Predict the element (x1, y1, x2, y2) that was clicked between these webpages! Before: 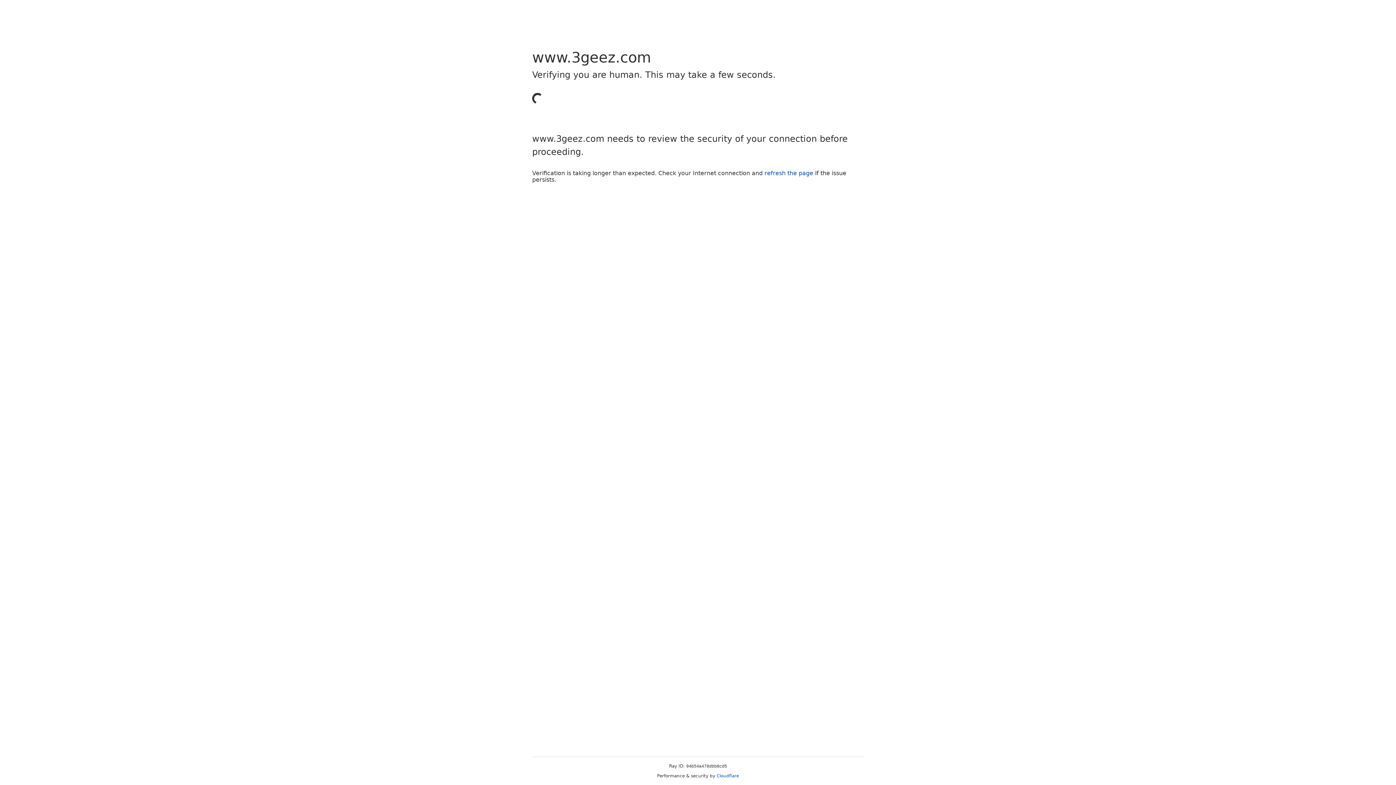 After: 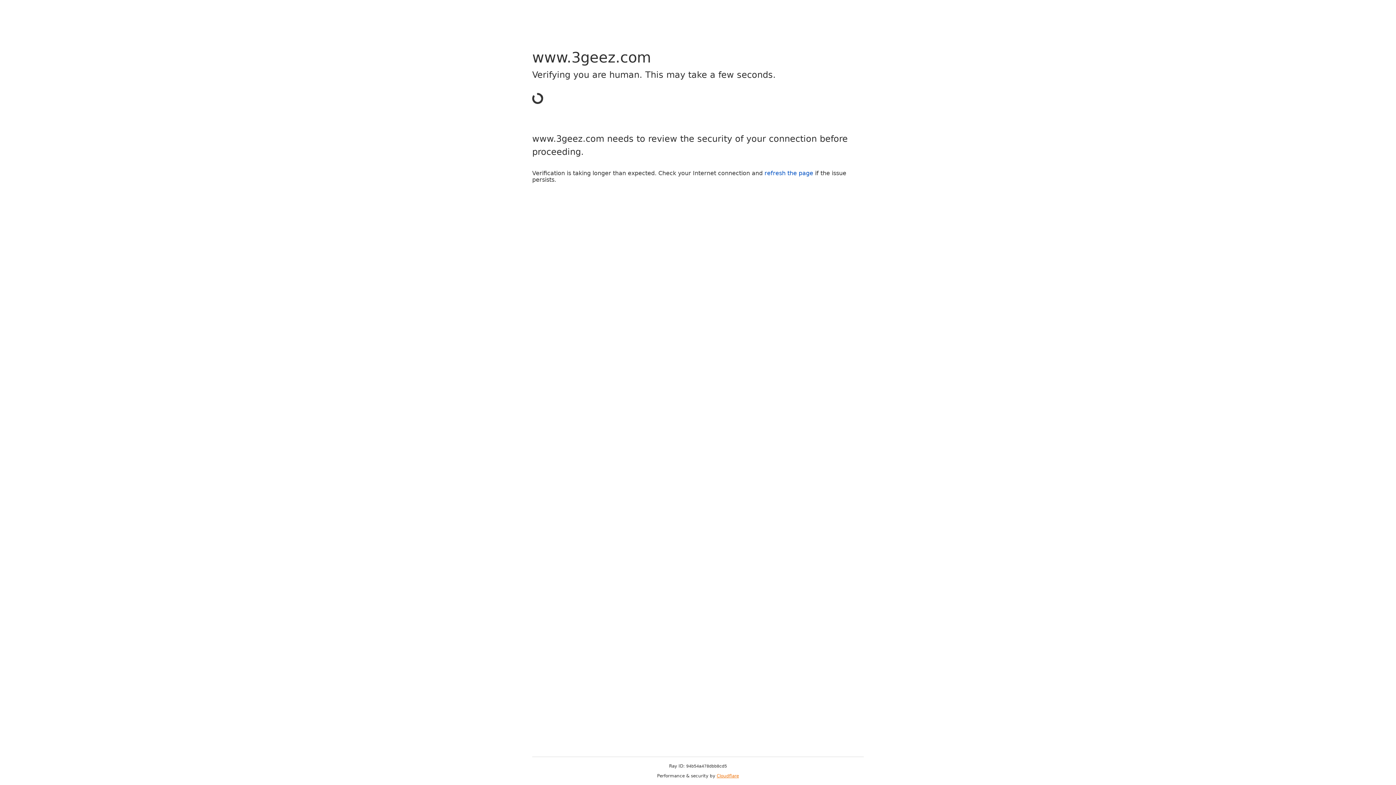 Action: label: Cloudflare bbox: (716, 773, 739, 778)